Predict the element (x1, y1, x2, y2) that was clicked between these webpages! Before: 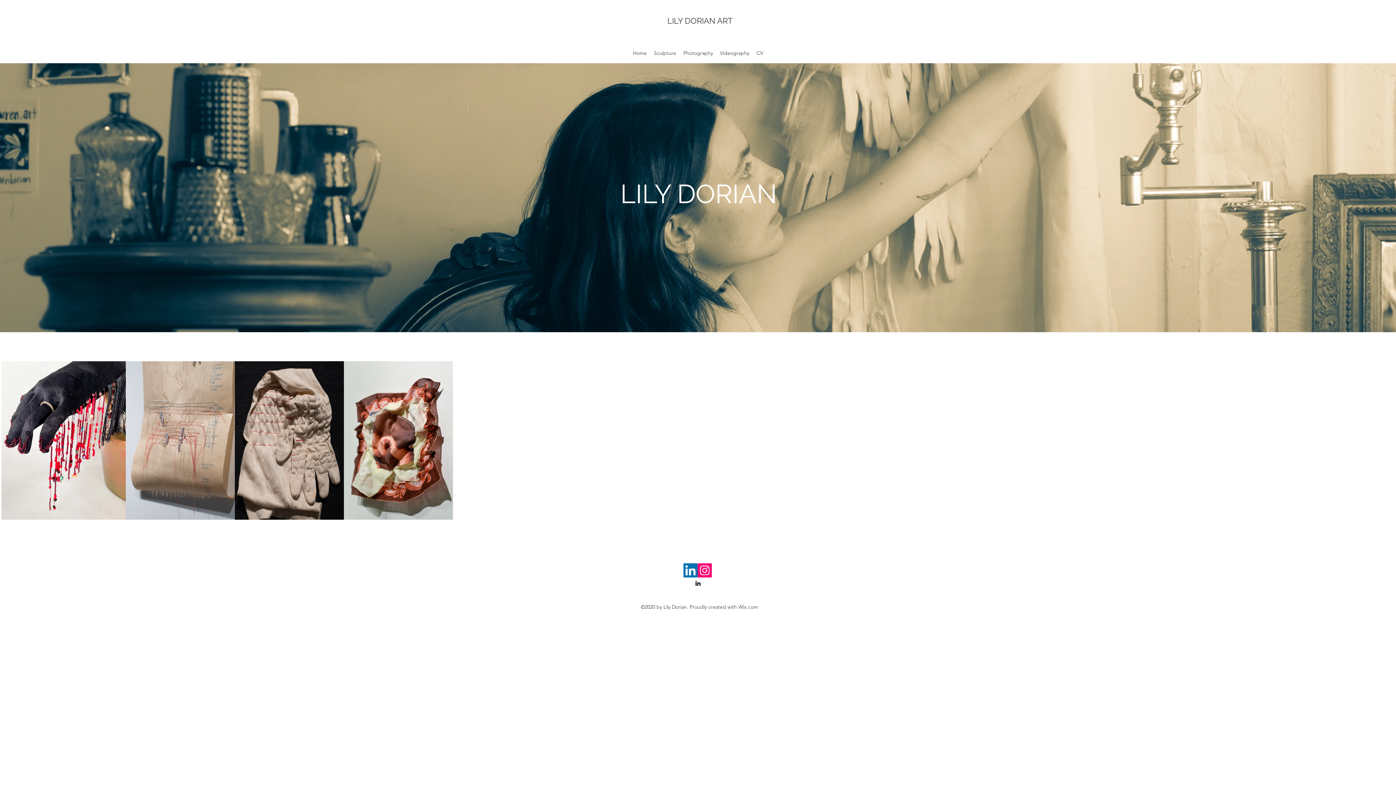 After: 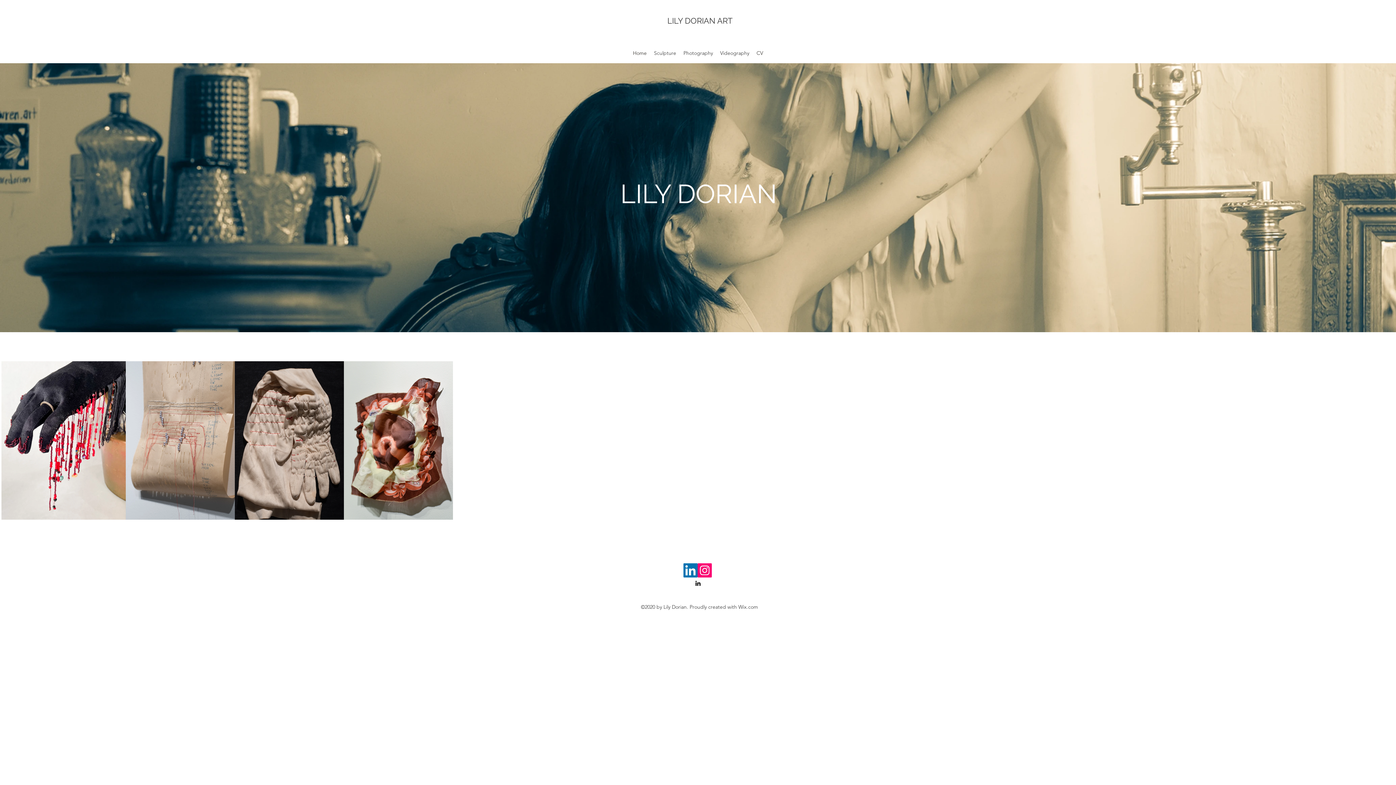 Action: label: CV bbox: (753, 47, 766, 58)